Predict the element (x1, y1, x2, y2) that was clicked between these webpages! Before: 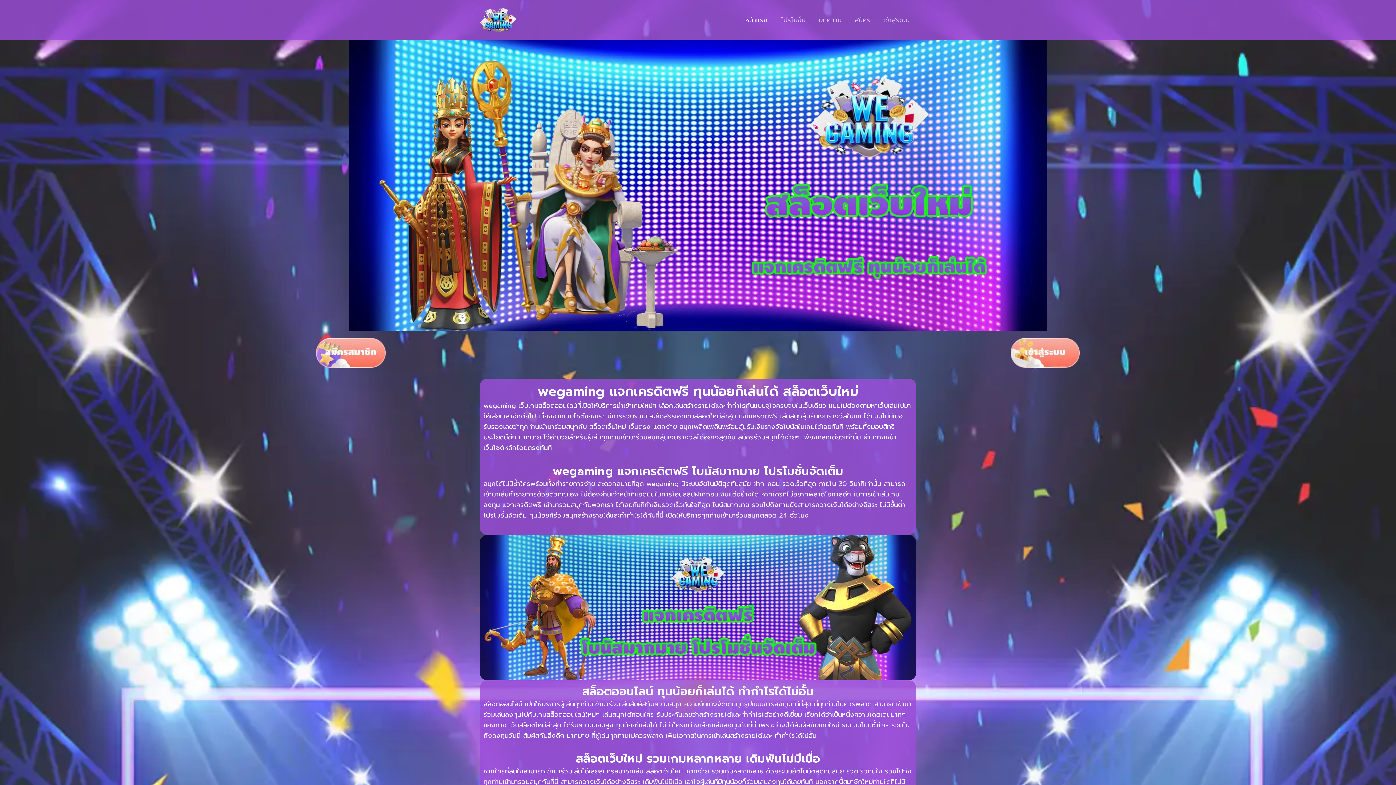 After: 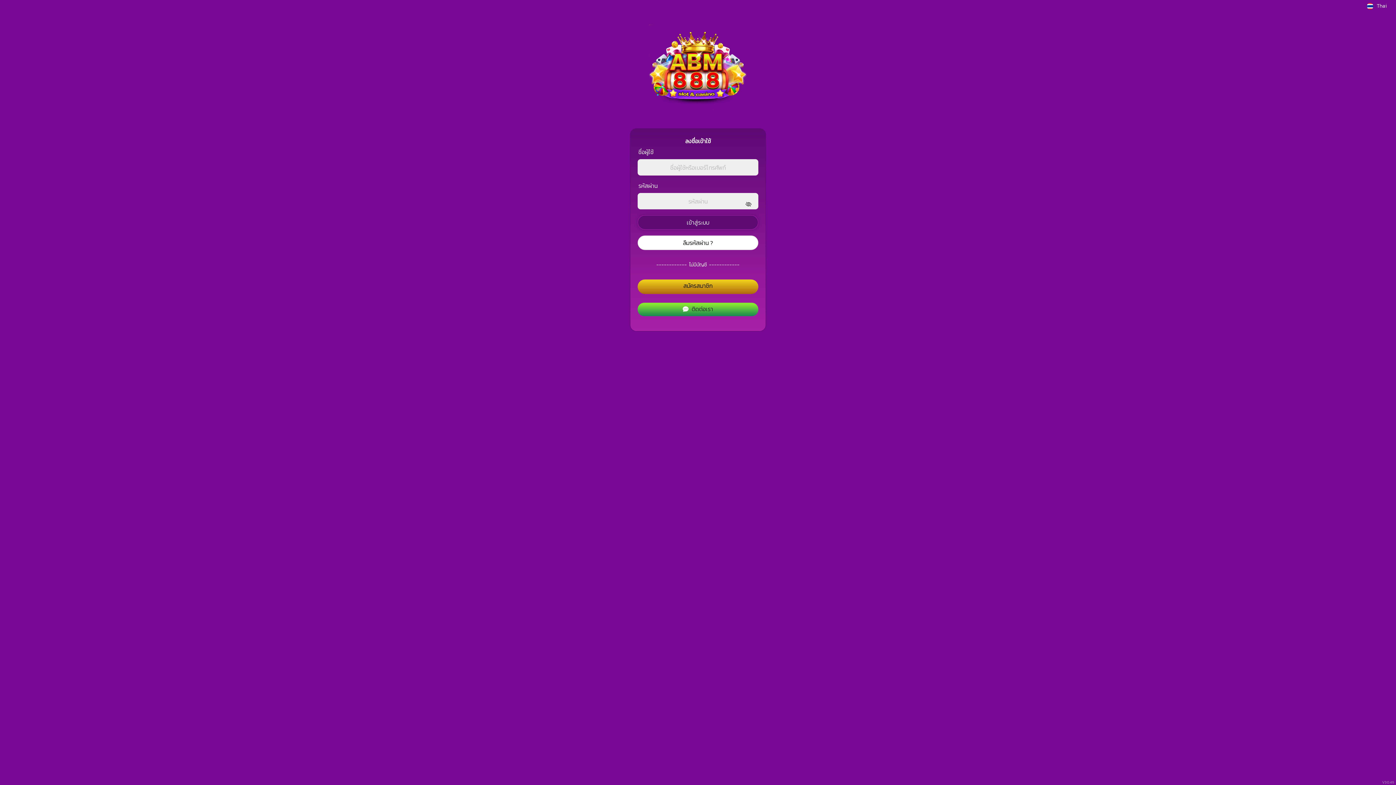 Action: bbox: (1010, 338, 1080, 368)